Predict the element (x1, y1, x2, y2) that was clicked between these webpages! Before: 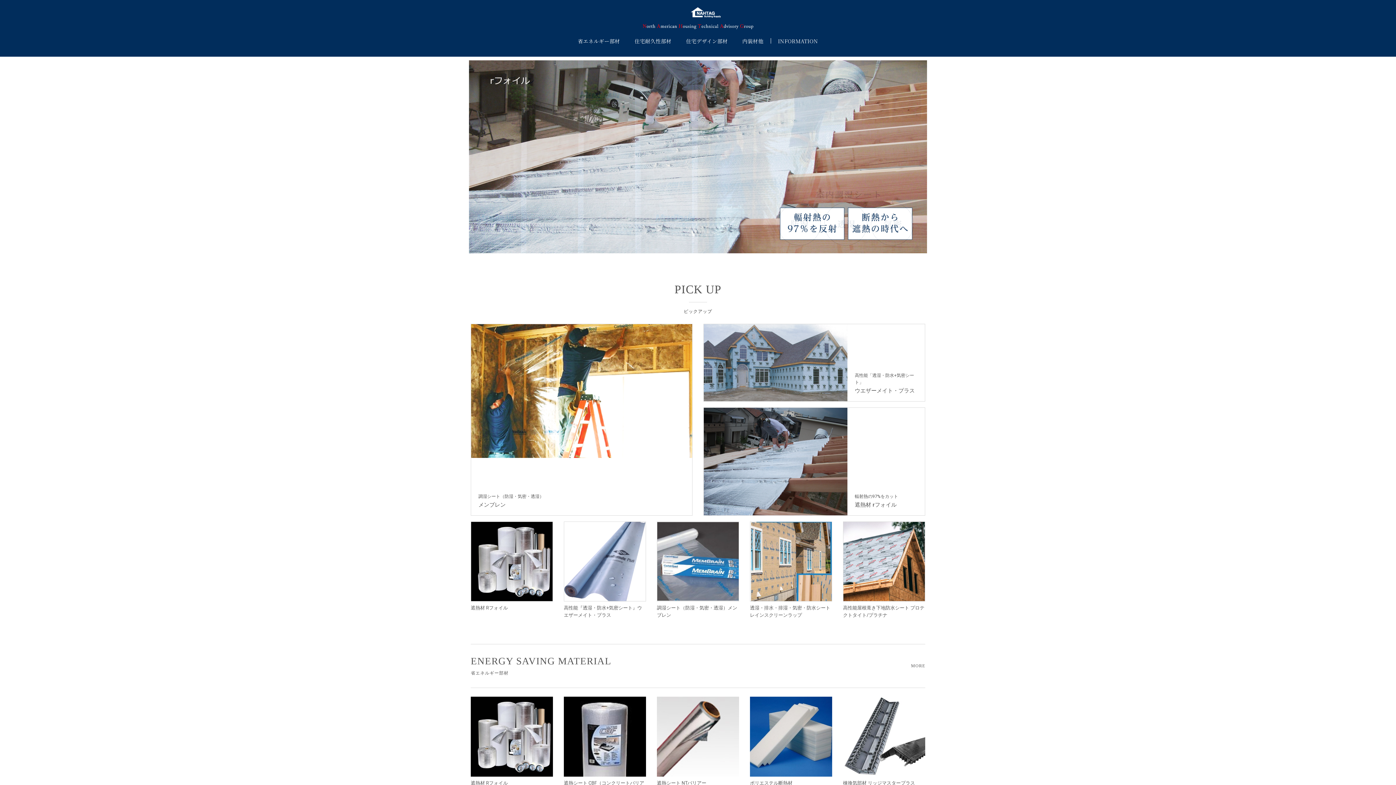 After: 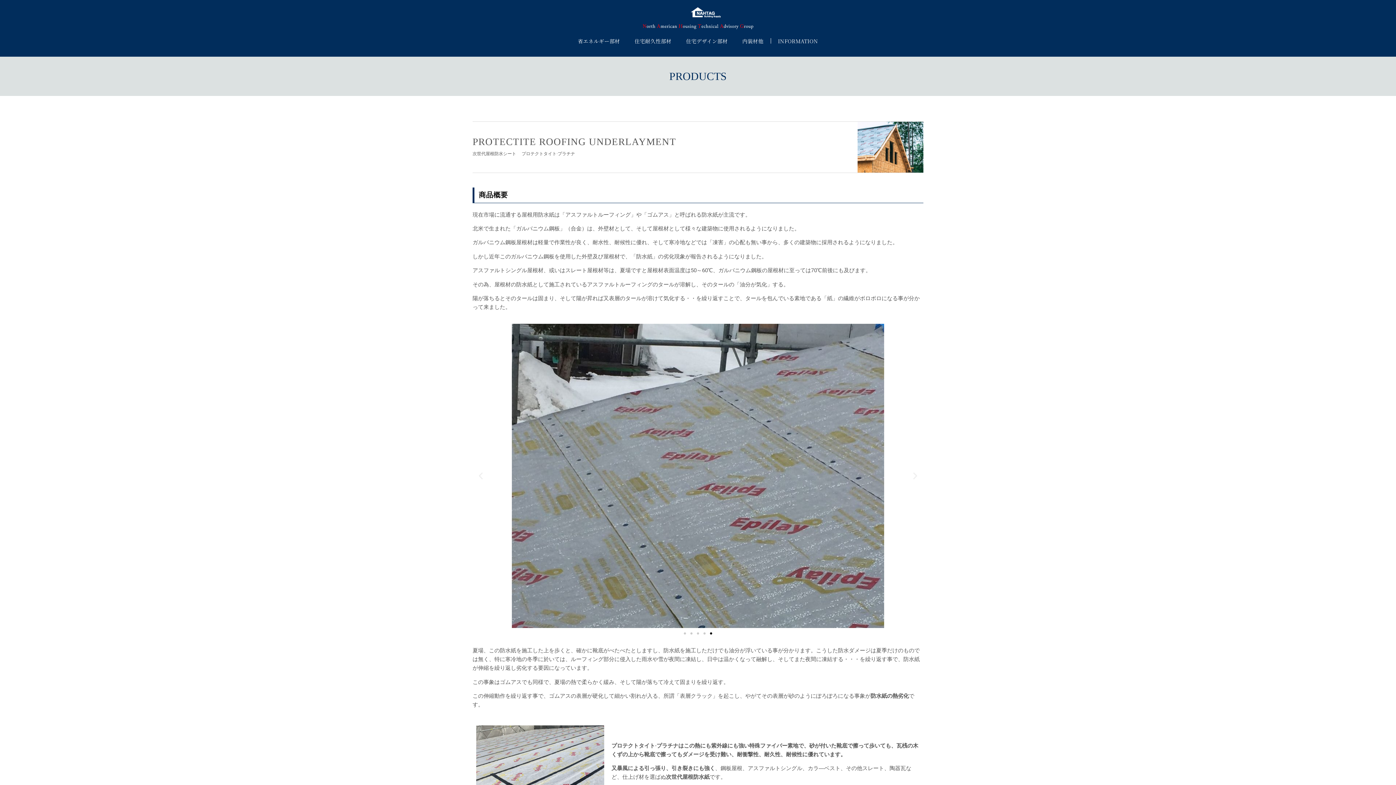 Action: bbox: (843, 521, 925, 601)